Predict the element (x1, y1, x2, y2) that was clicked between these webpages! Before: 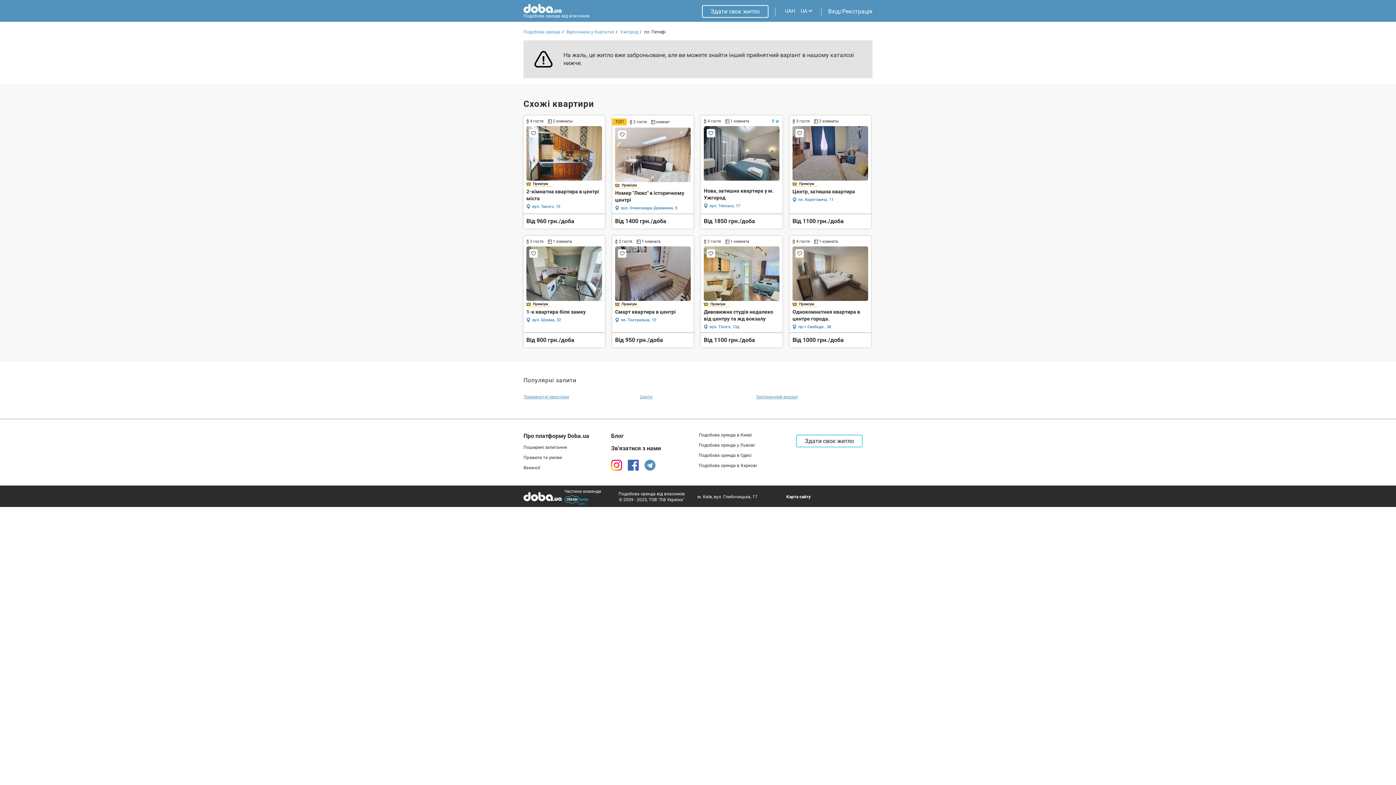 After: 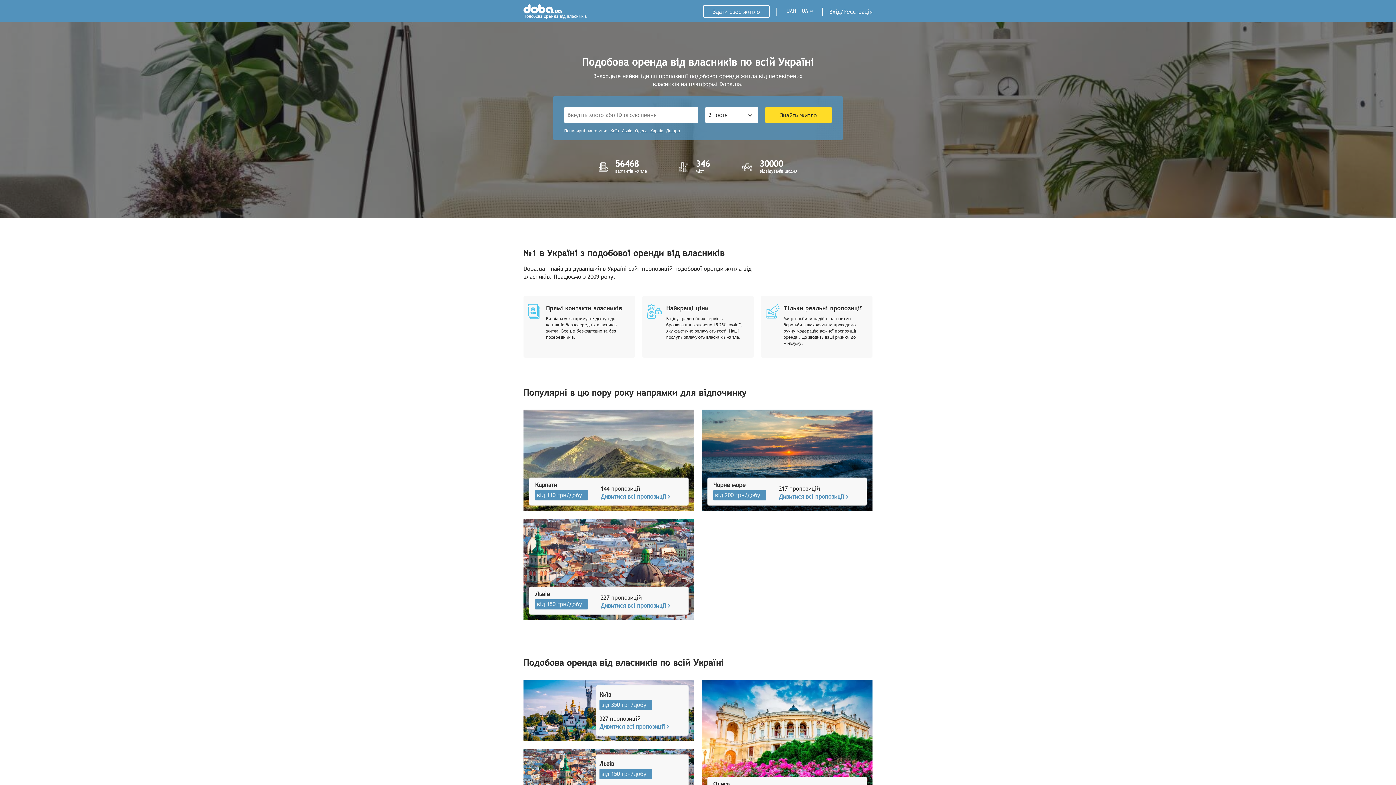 Action: bbox: (523, 29, 560, 34) label: Подобова оренда